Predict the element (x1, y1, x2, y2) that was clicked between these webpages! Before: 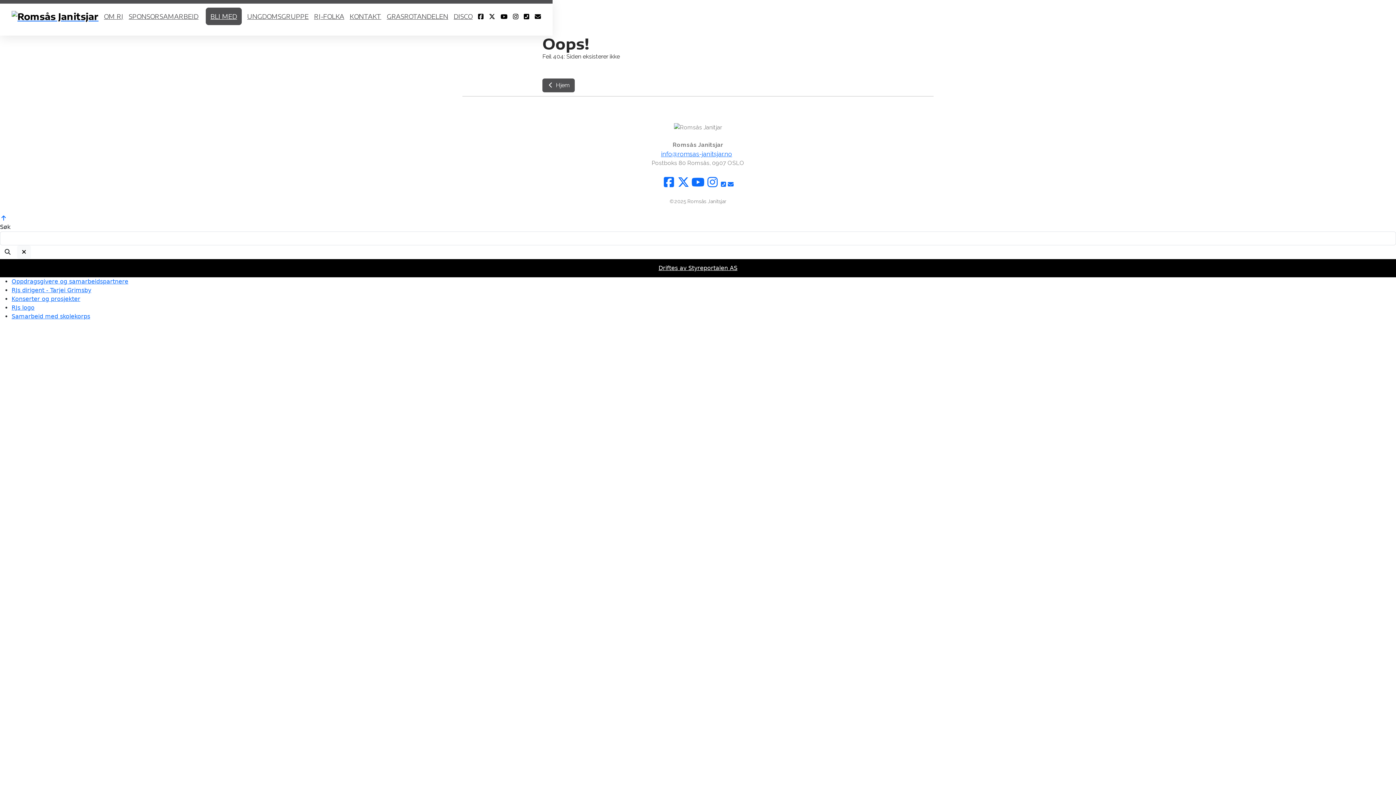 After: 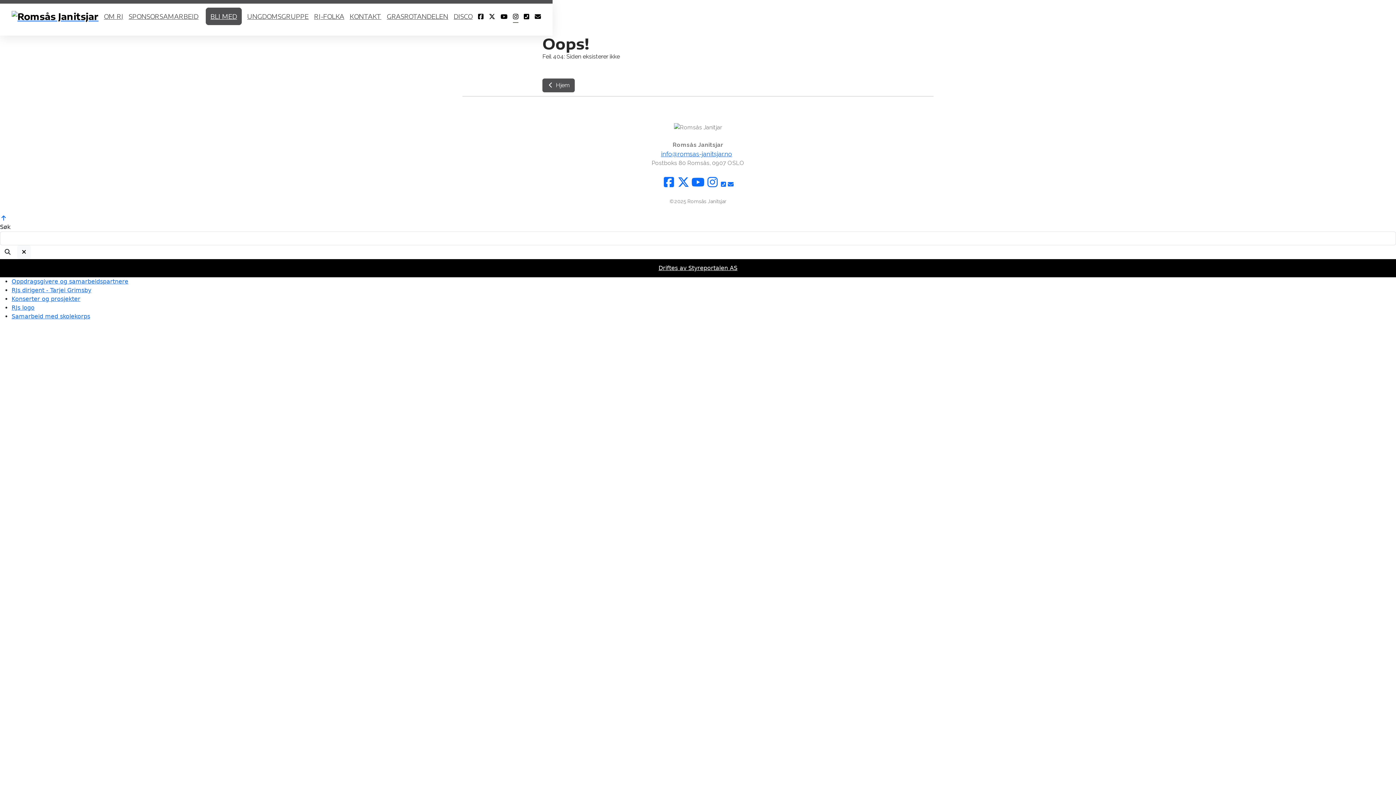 Action: bbox: (513, 10, 518, 22)